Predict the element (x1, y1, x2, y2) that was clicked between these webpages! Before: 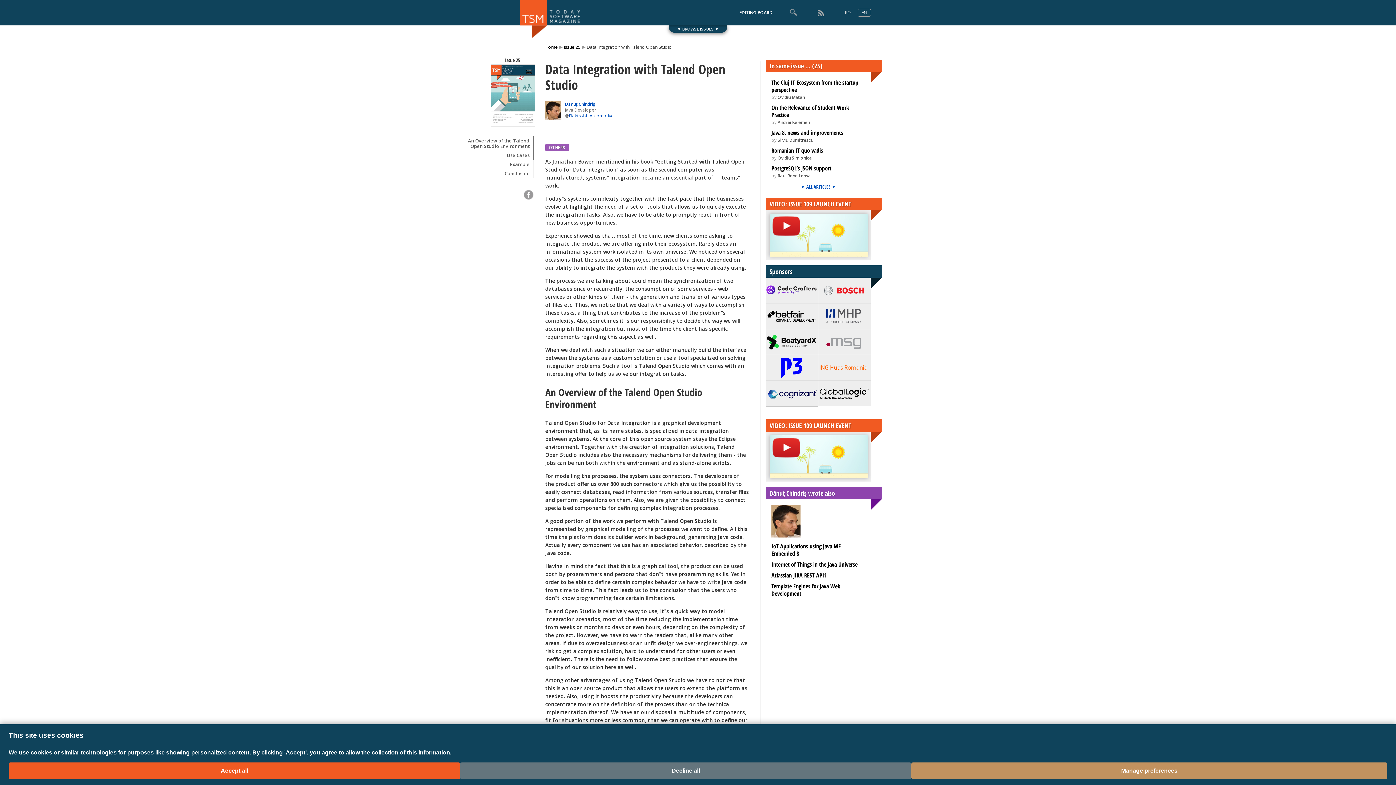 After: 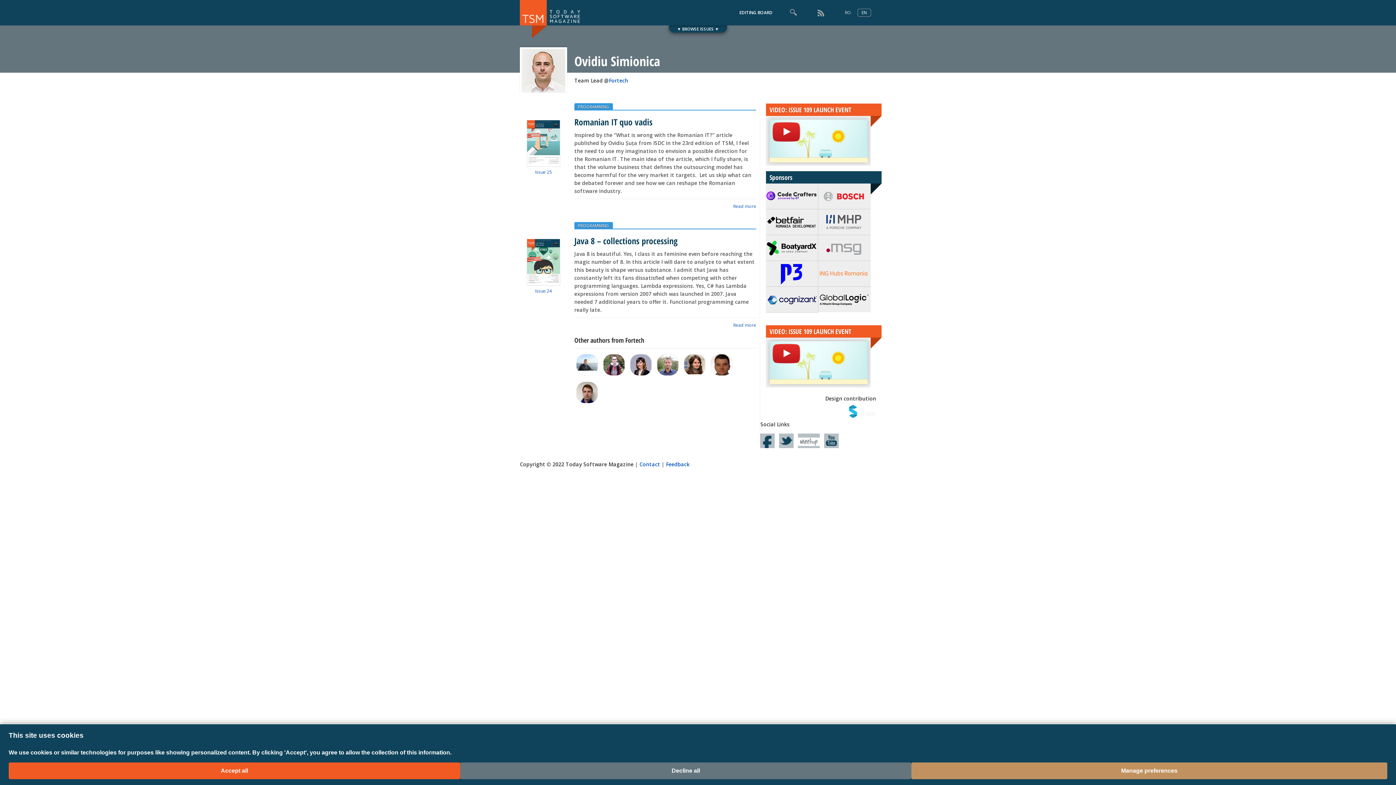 Action: label: Ovidiu Simionica bbox: (777, 154, 812, 161)